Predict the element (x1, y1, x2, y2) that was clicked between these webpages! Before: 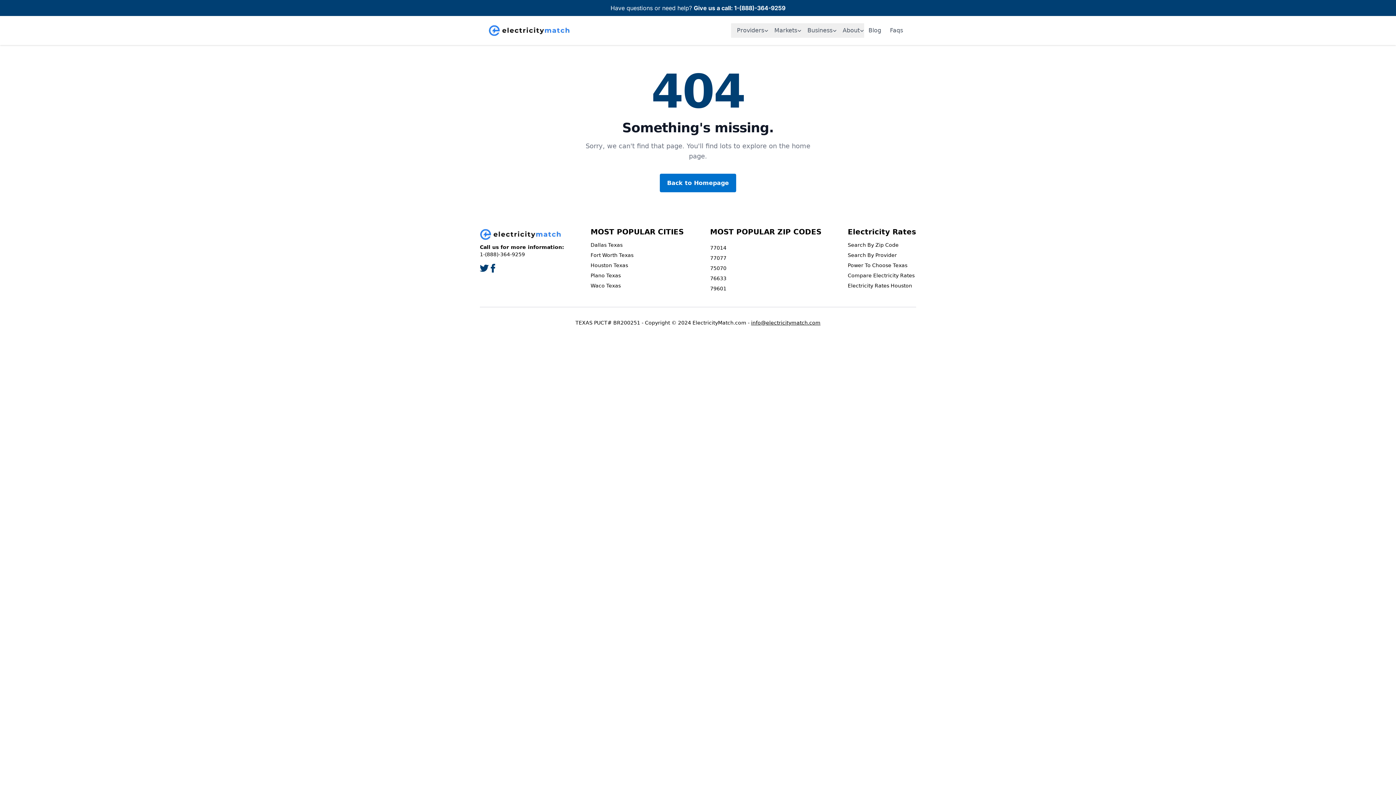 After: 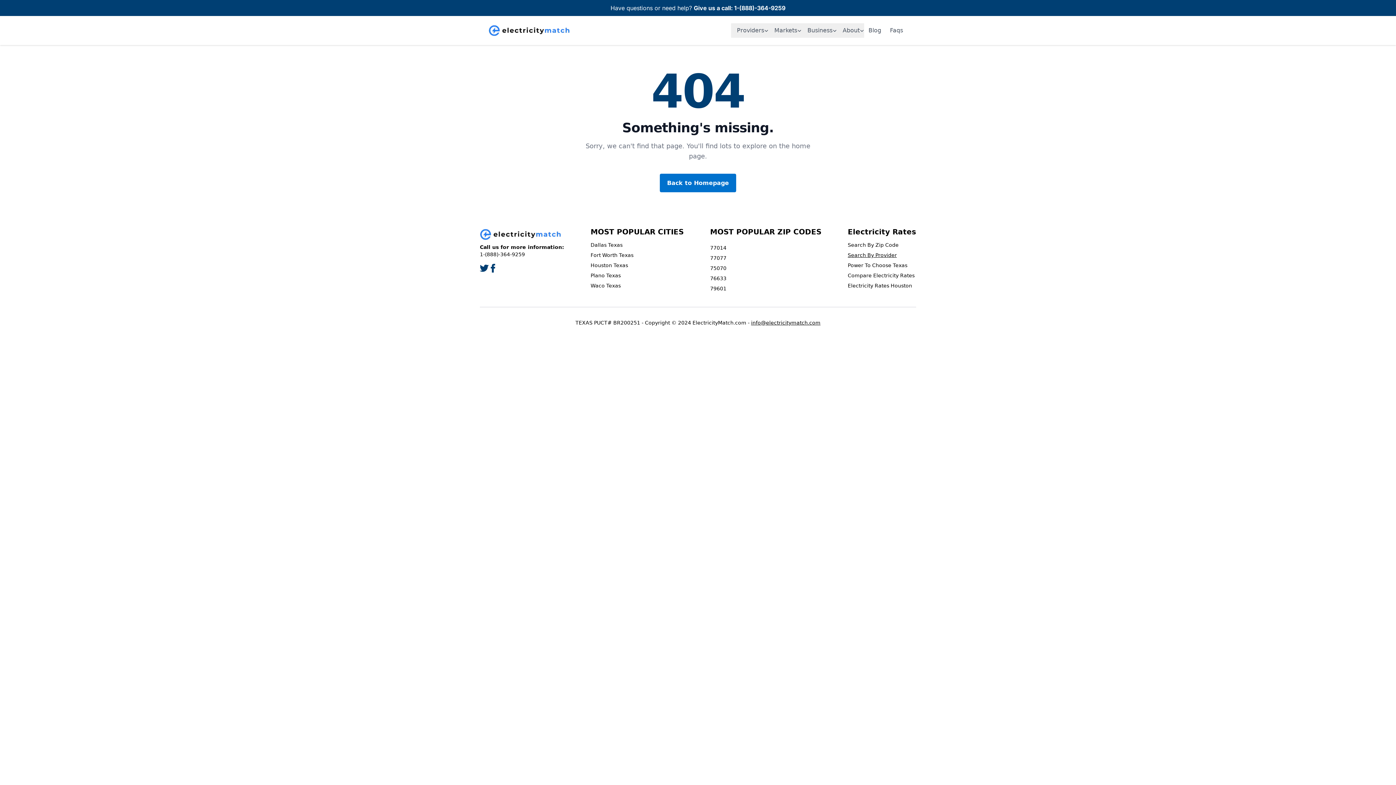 Action: label: Search By Provider bbox: (847, 252, 897, 258)